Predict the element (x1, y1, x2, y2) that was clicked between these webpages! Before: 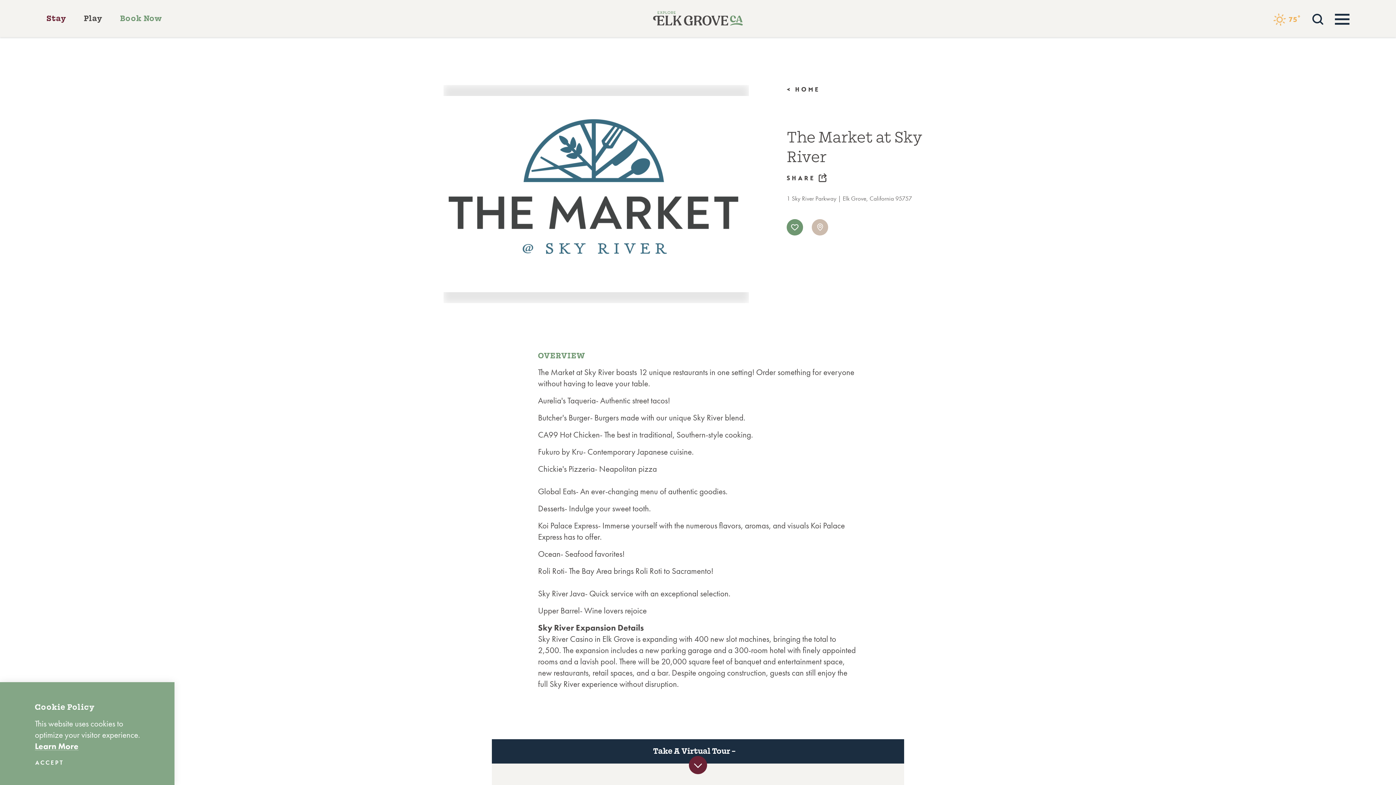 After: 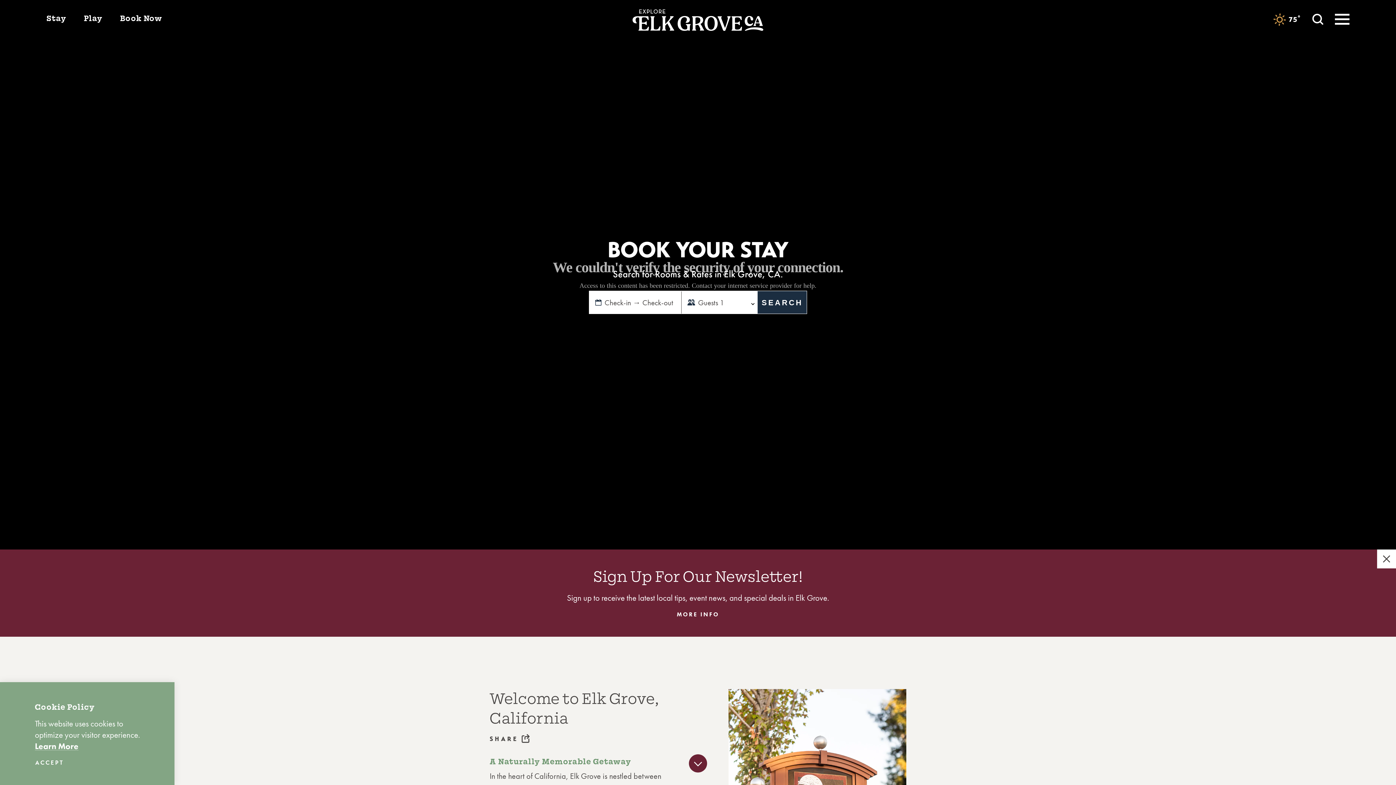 Action: label: Home bbox: (653, 11, 743, 25)